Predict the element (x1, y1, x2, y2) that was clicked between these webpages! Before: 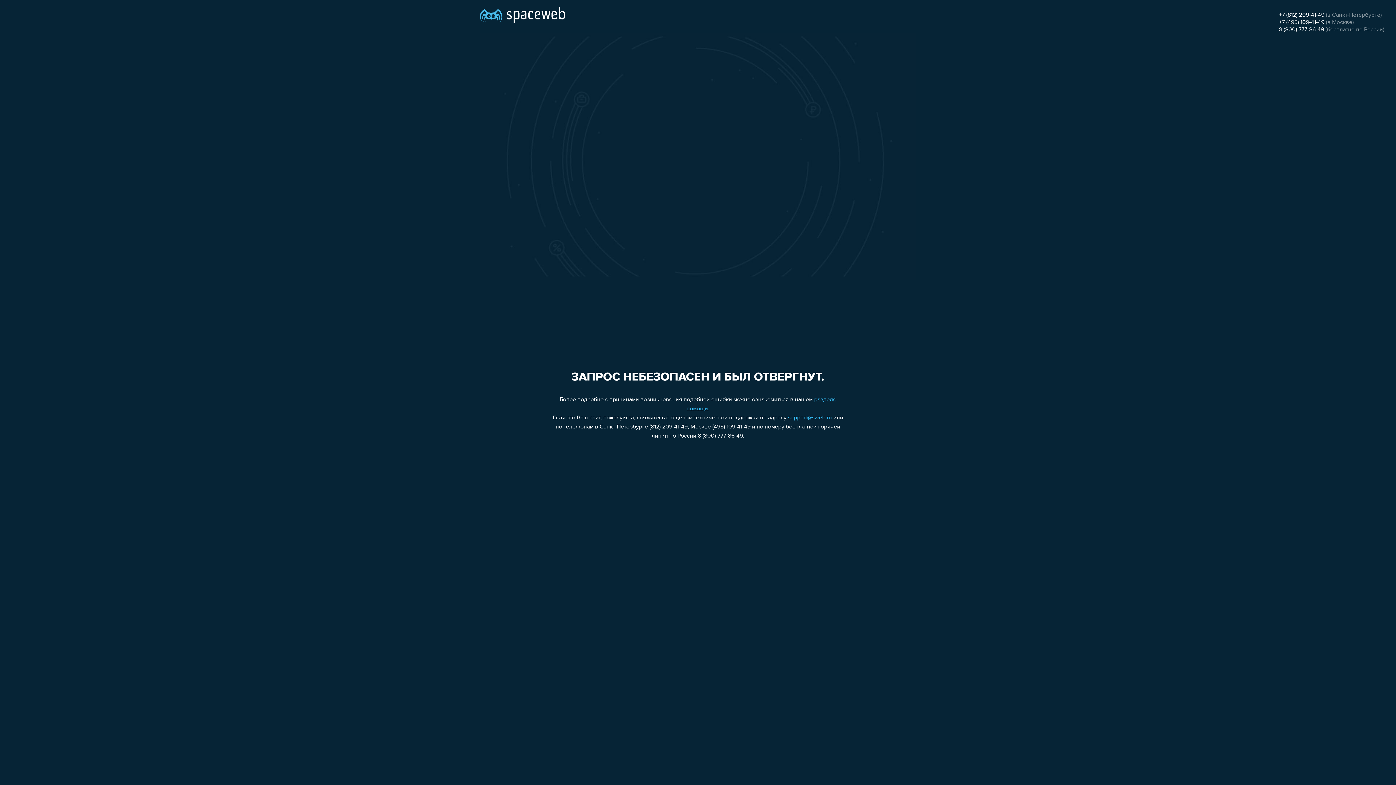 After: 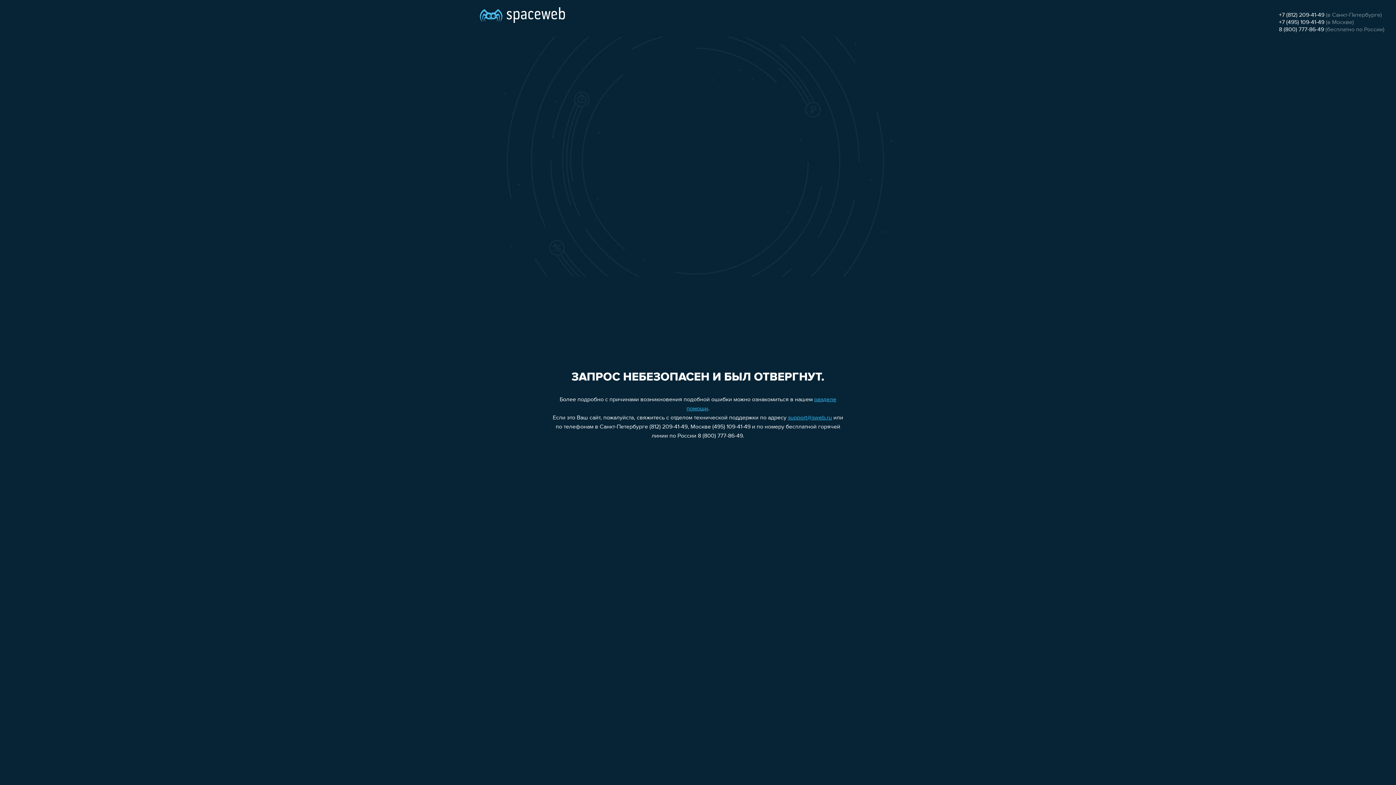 Action: bbox: (788, 415, 832, 421) label: support@sweb.ru